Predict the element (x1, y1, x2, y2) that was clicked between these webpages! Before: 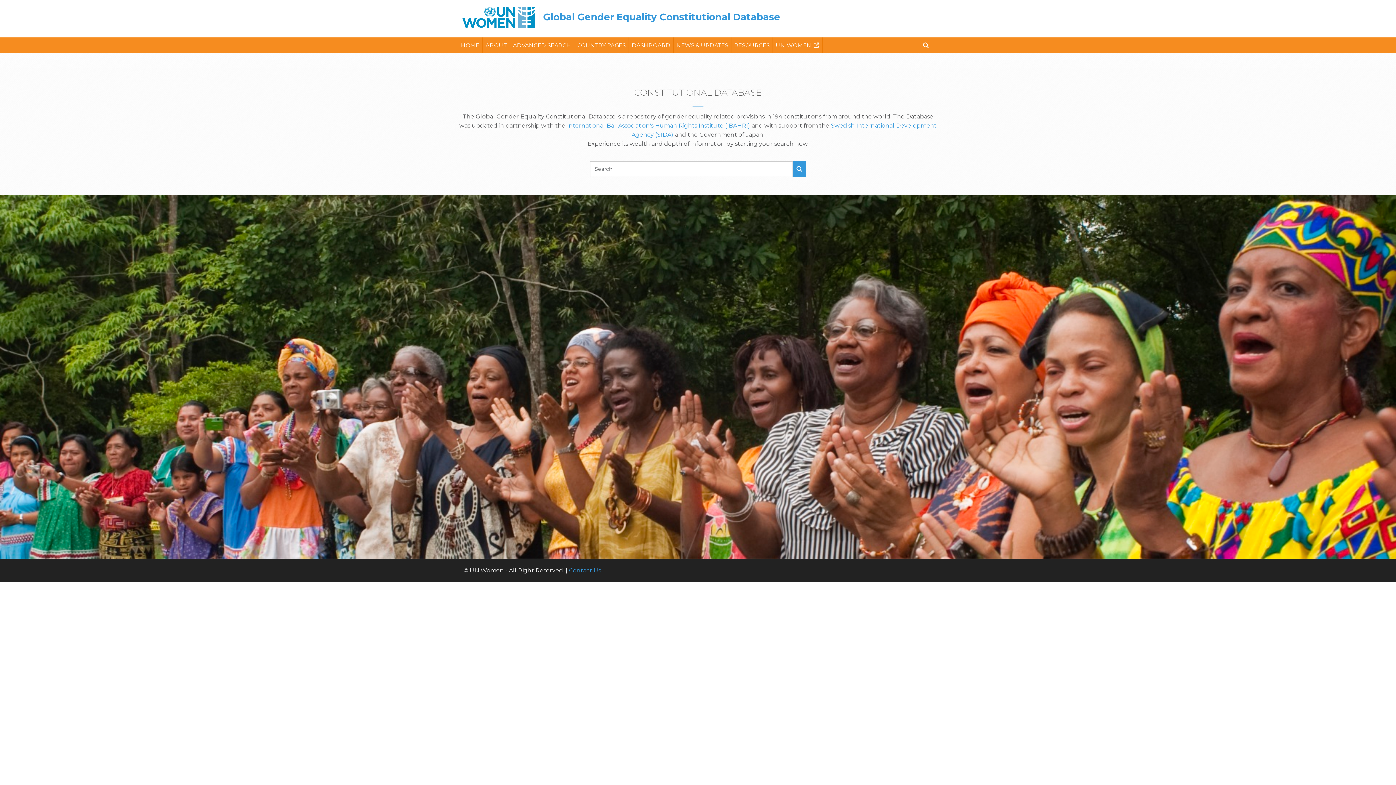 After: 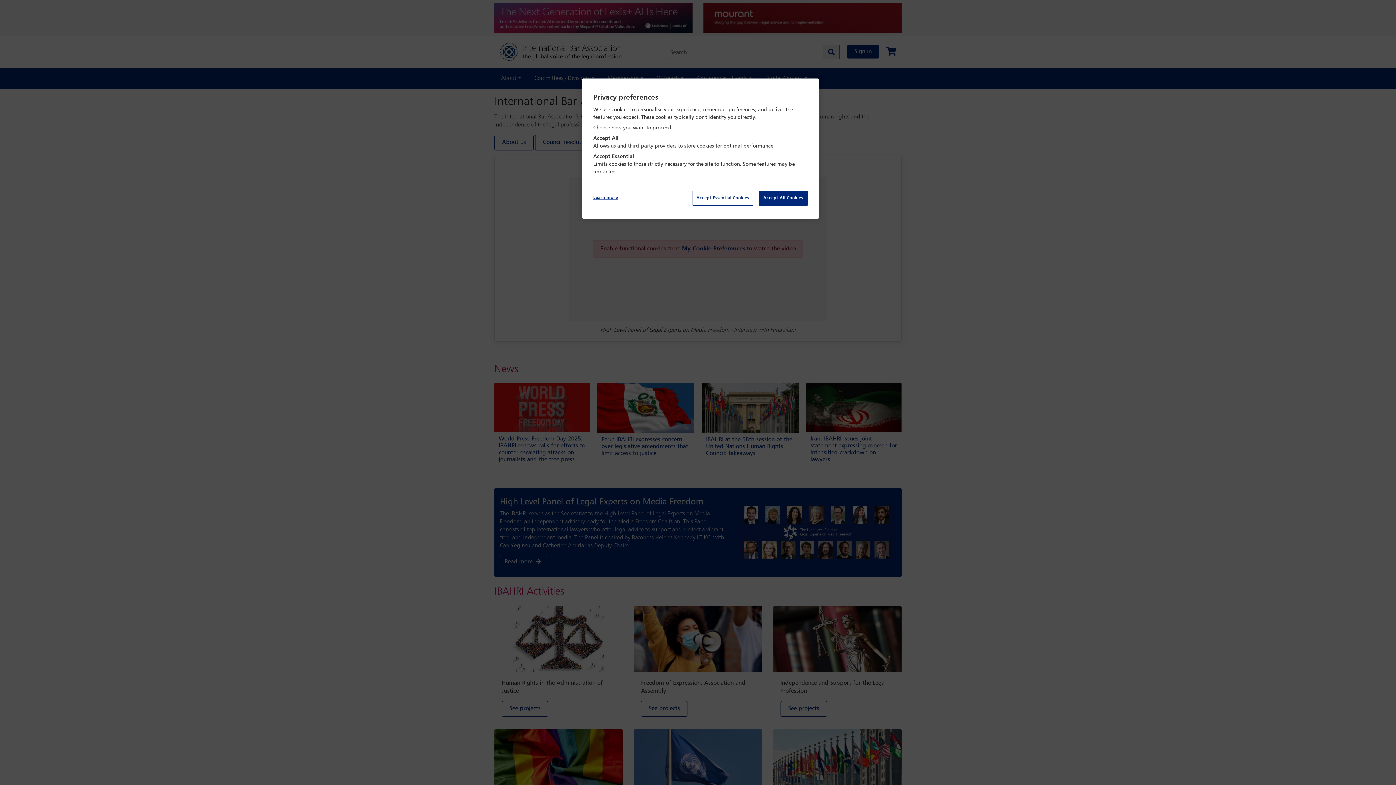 Action: label: International Bar Association's Human Rights Institute (IBAHRI) bbox: (567, 122, 750, 128)